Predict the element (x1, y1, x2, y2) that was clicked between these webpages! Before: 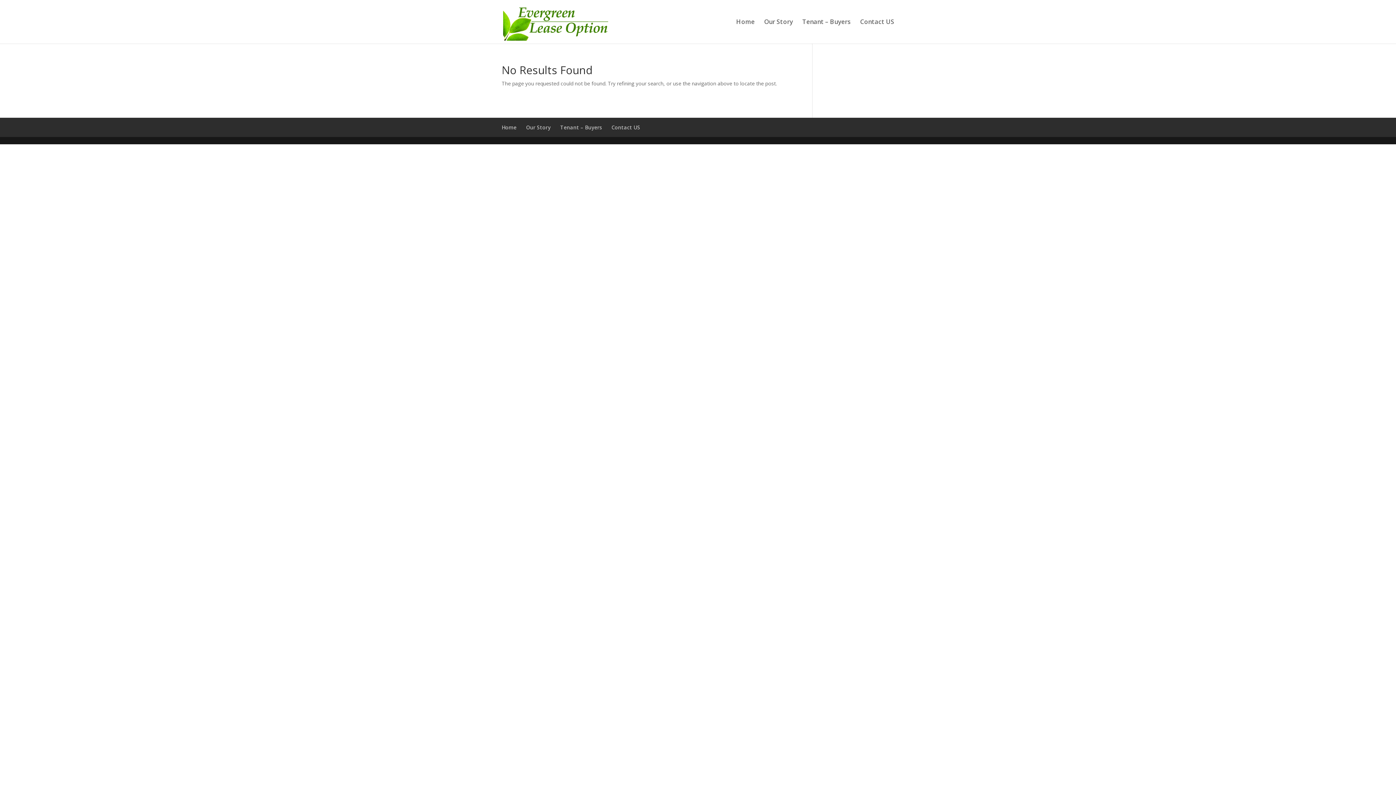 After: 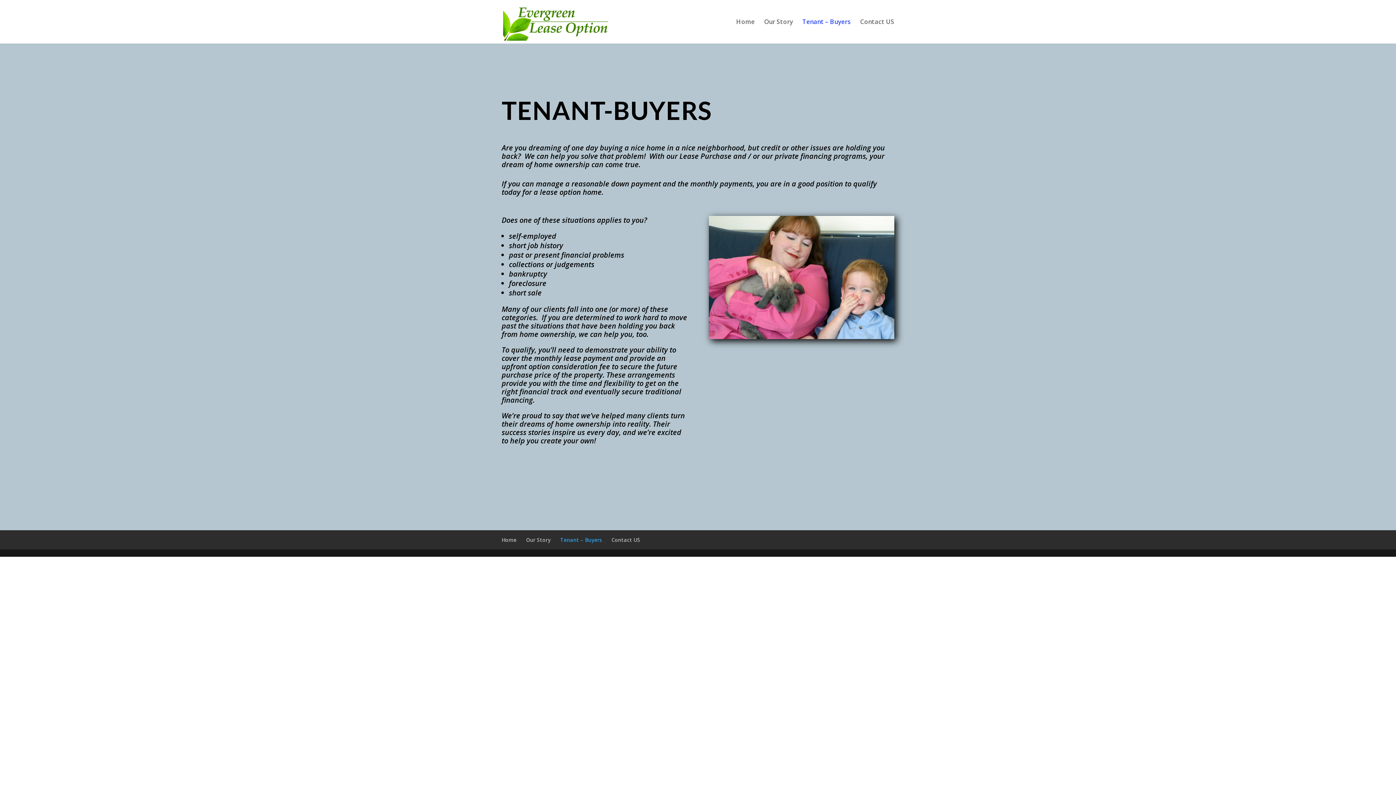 Action: label: Tenant – Buyers bbox: (802, 19, 850, 43)